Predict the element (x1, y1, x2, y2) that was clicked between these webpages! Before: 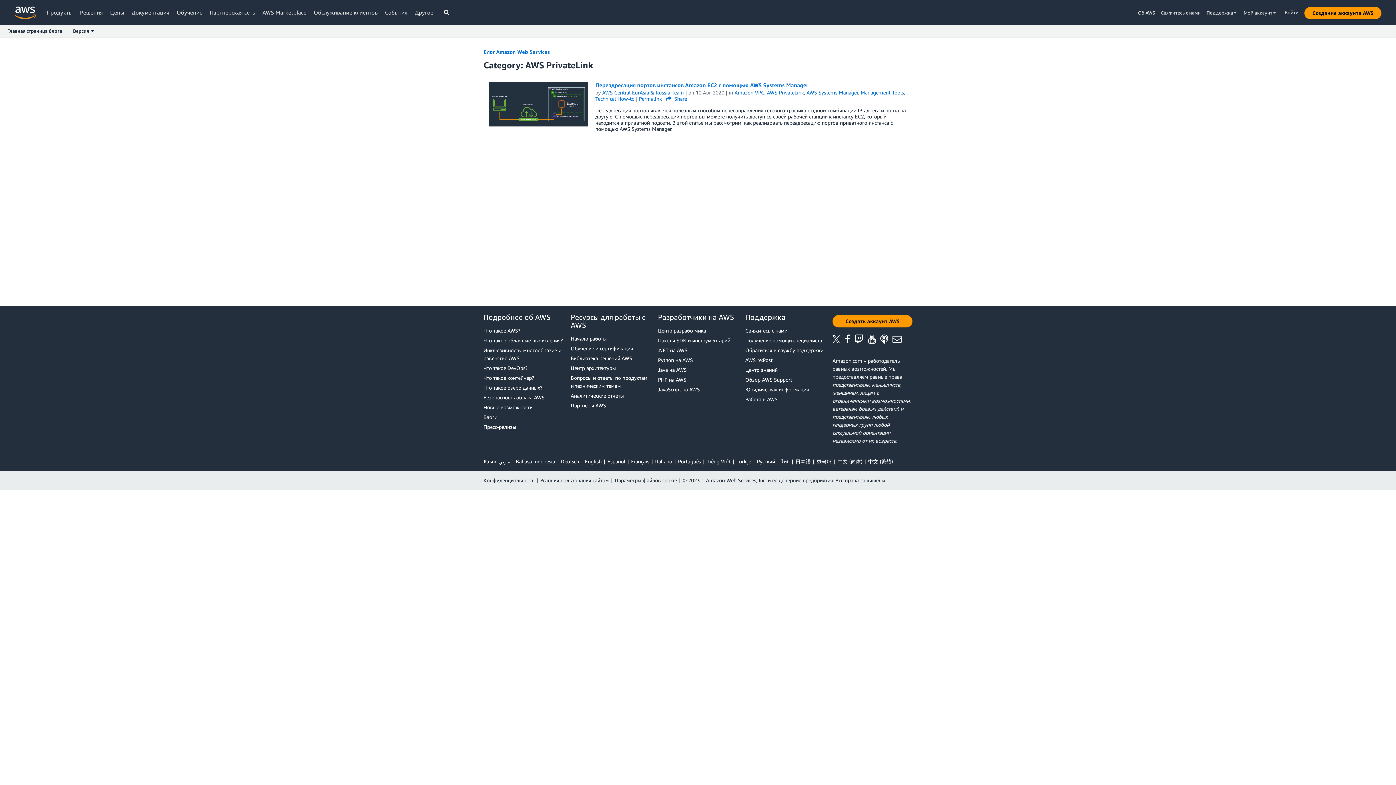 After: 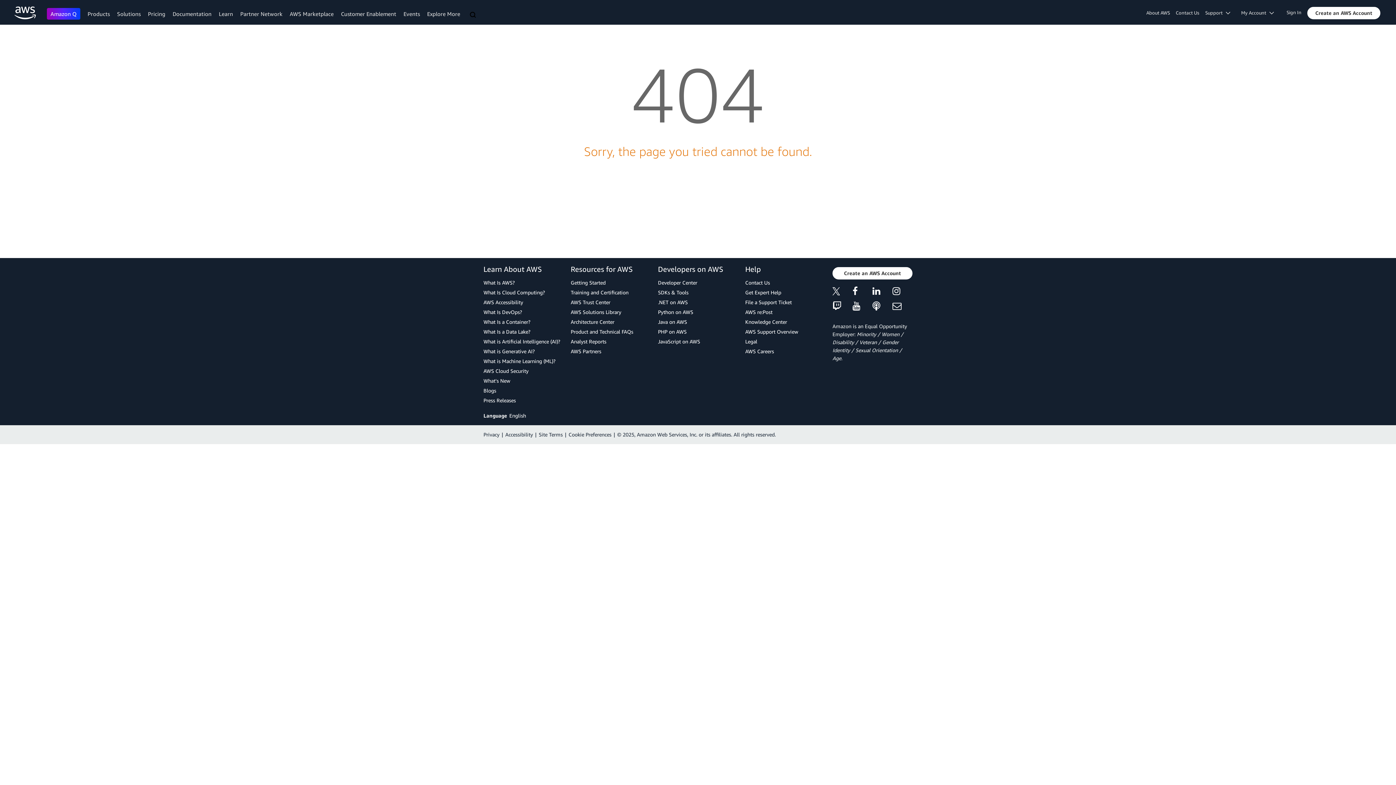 Action: bbox: (736, 458, 751, 464) label: Türkçe